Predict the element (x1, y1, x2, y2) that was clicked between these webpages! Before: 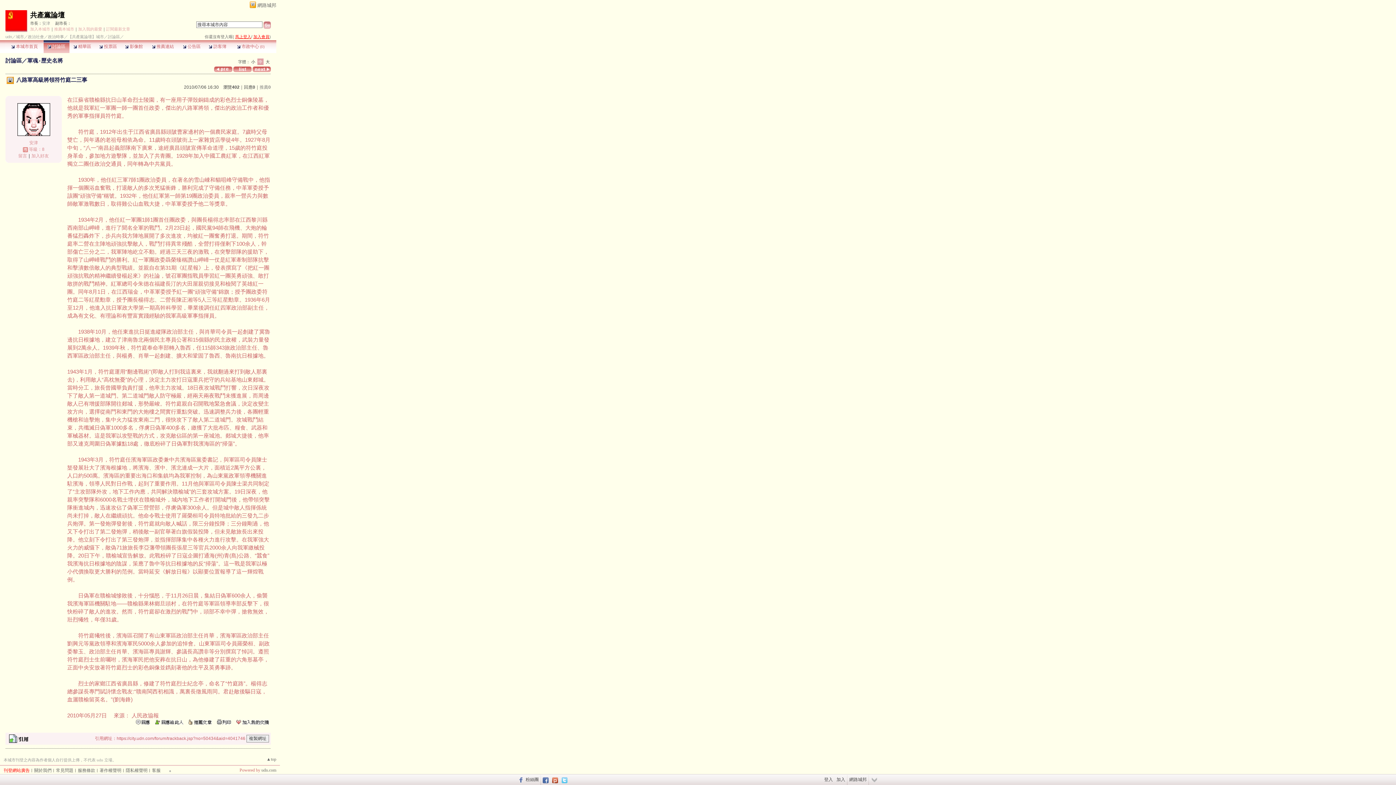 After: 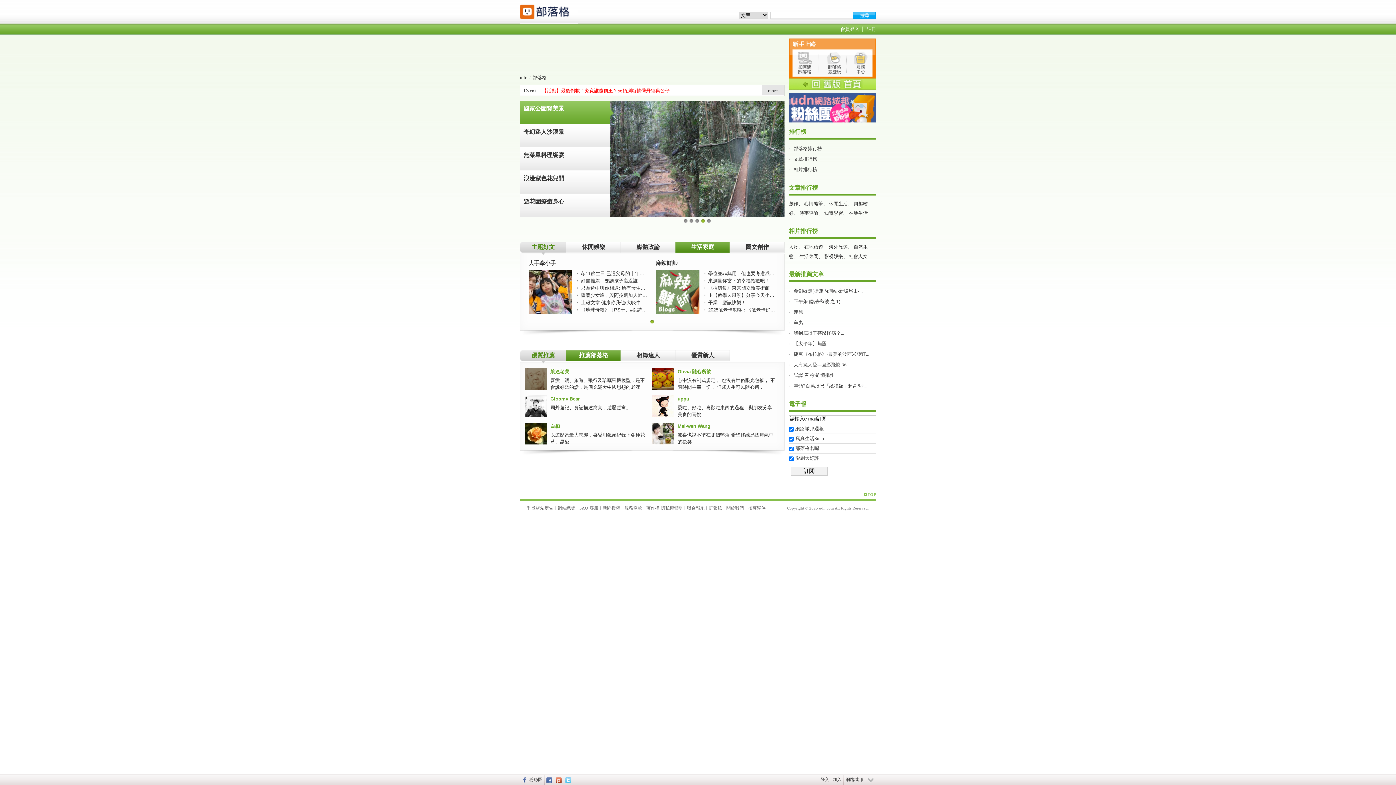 Action: label: 網路城邦 bbox: (847, 774, 868, 785)